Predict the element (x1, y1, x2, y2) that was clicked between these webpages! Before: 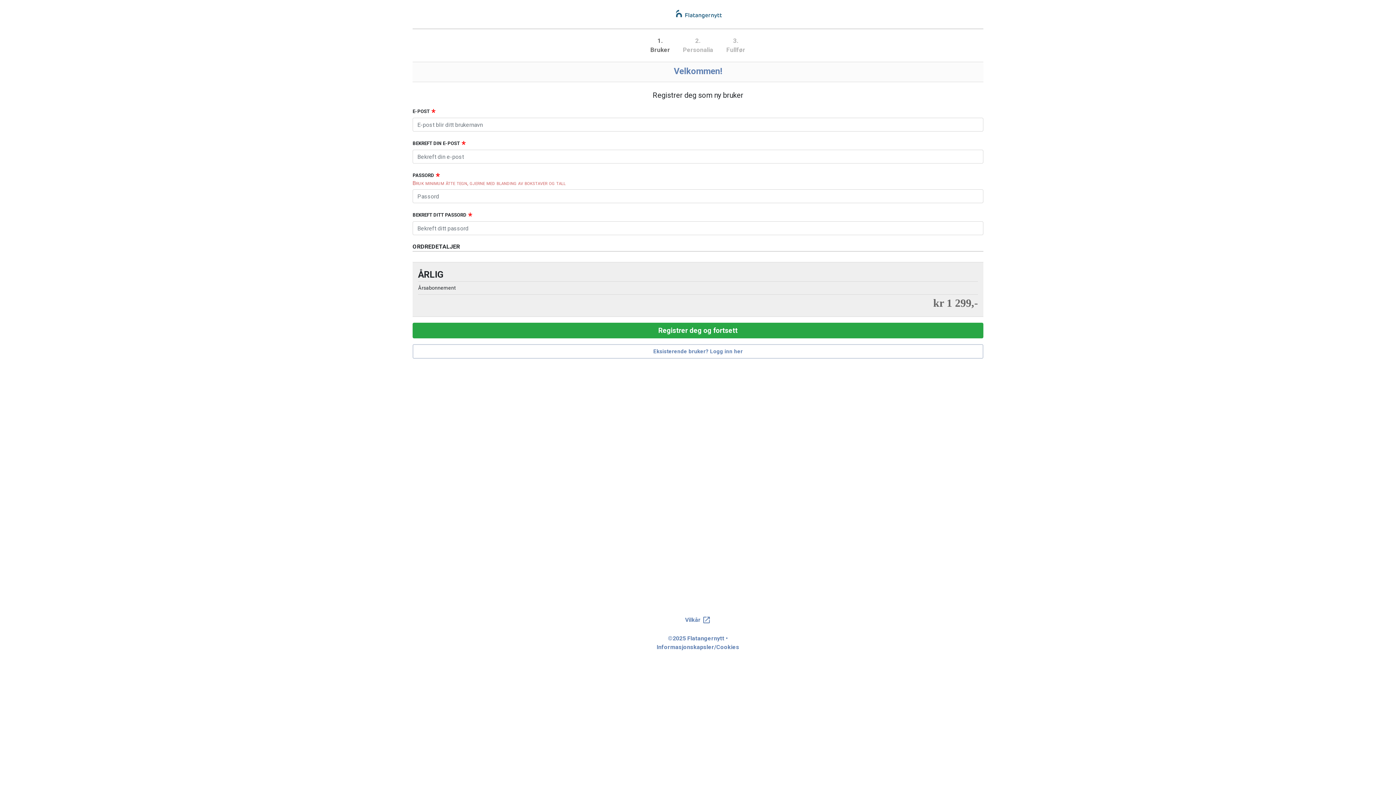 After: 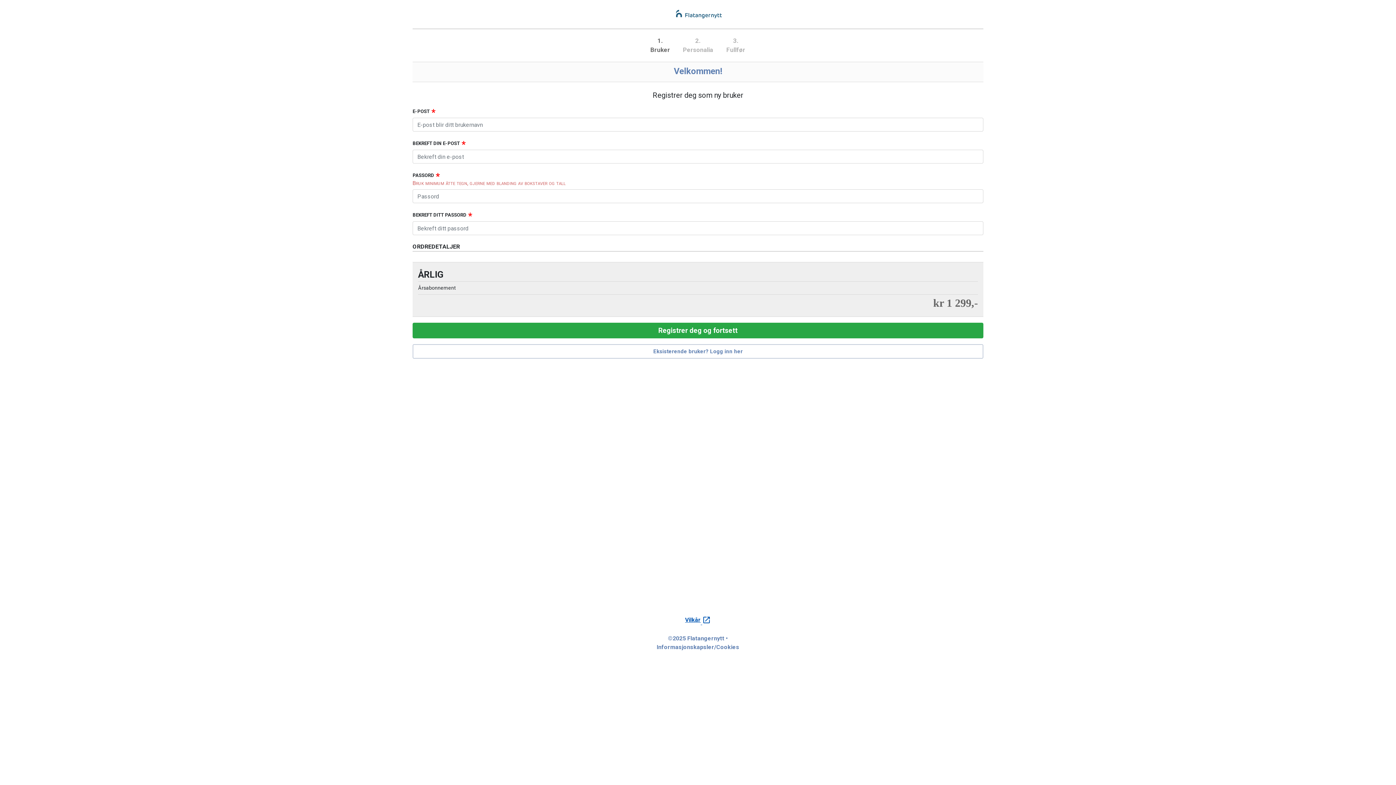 Action: label: Vilkår open_in_new bbox: (412, 616, 983, 627)